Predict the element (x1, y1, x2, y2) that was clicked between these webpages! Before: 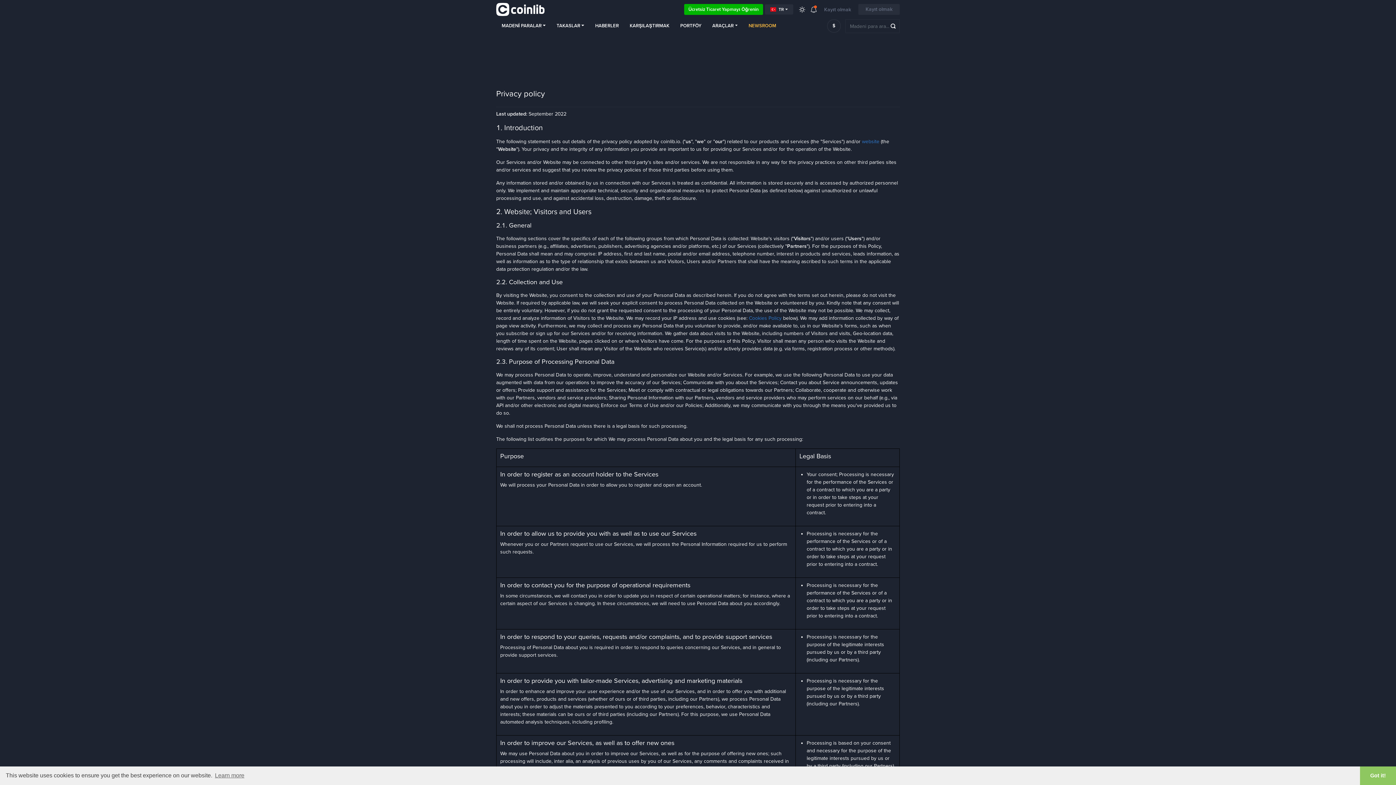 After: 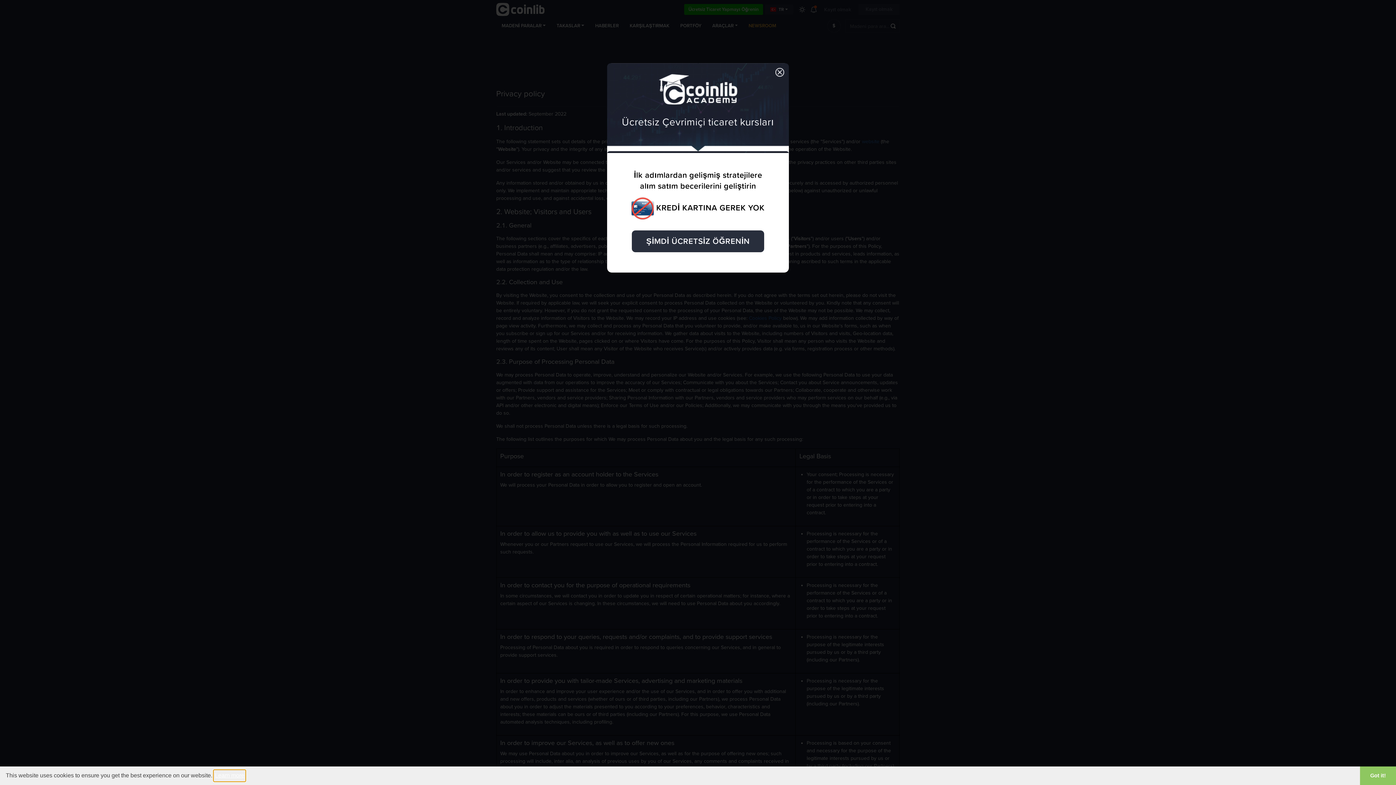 Action: label: learn more about cookies bbox: (213, 770, 245, 781)